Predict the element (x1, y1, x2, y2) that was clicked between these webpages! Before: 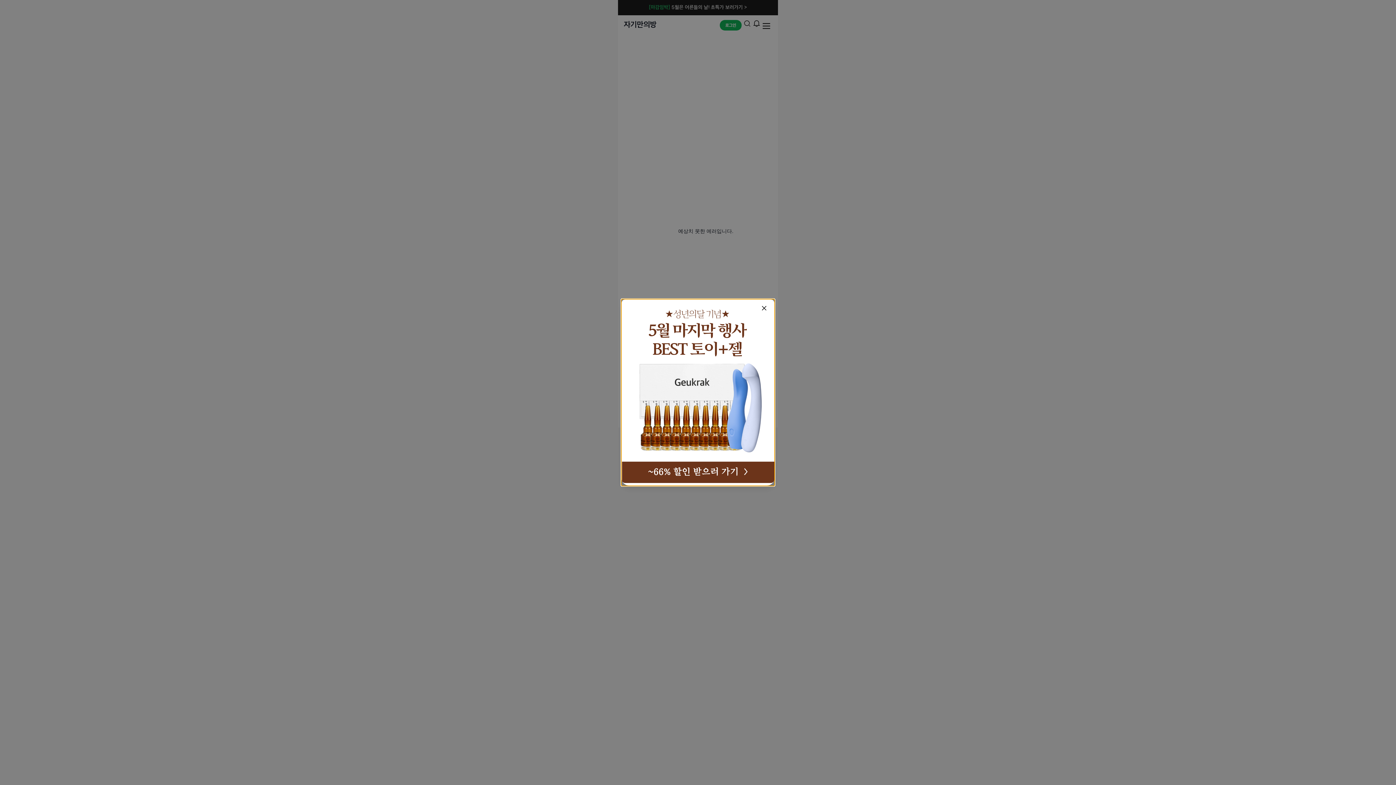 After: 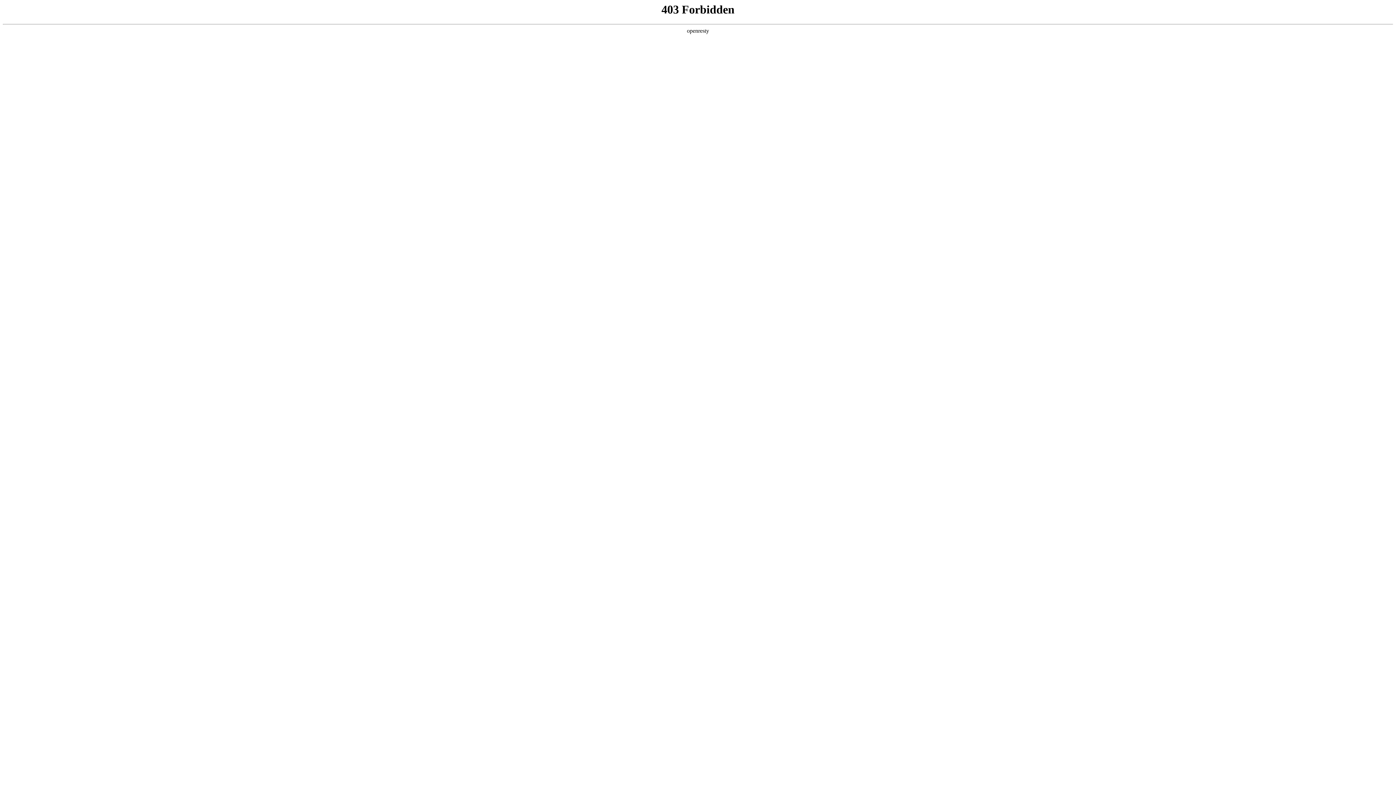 Action: bbox: (623, 301, 773, 484)